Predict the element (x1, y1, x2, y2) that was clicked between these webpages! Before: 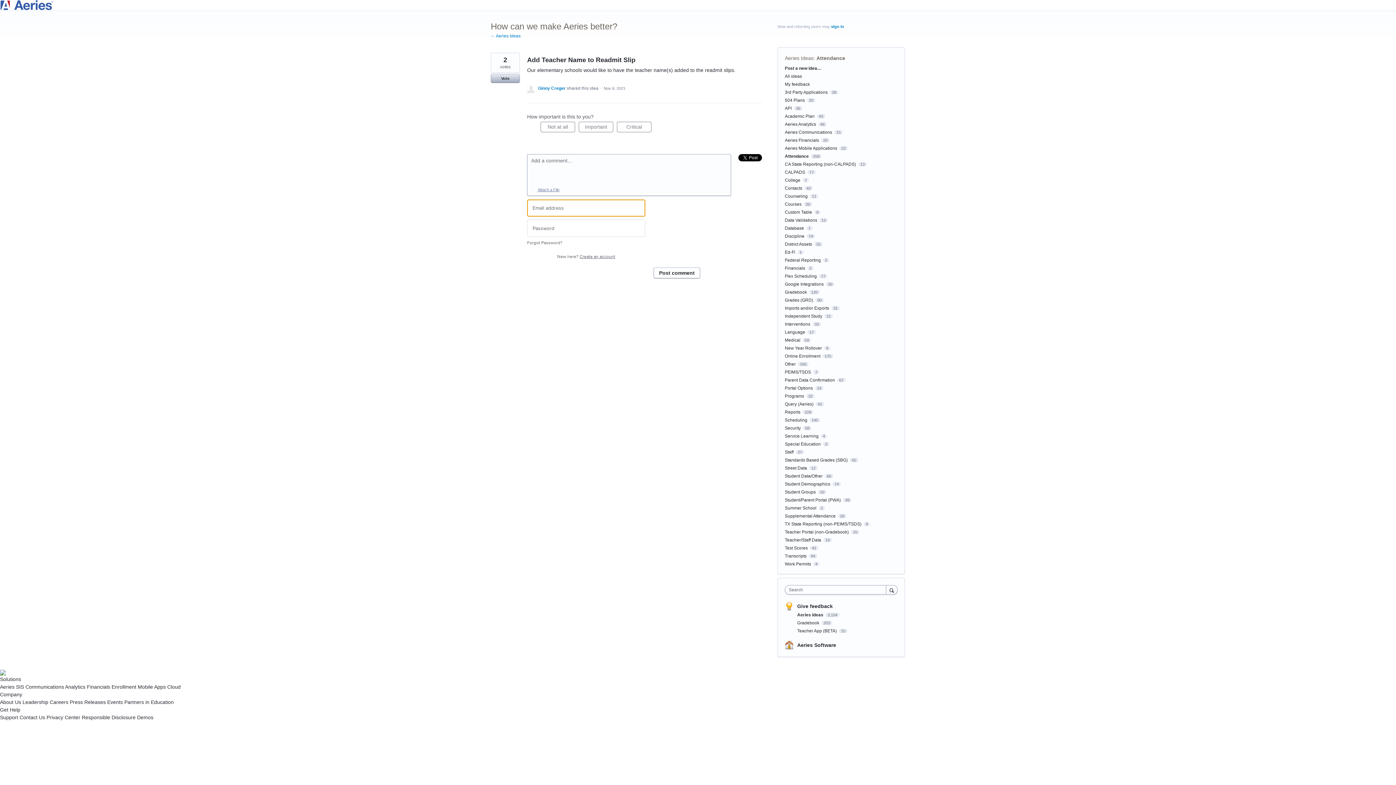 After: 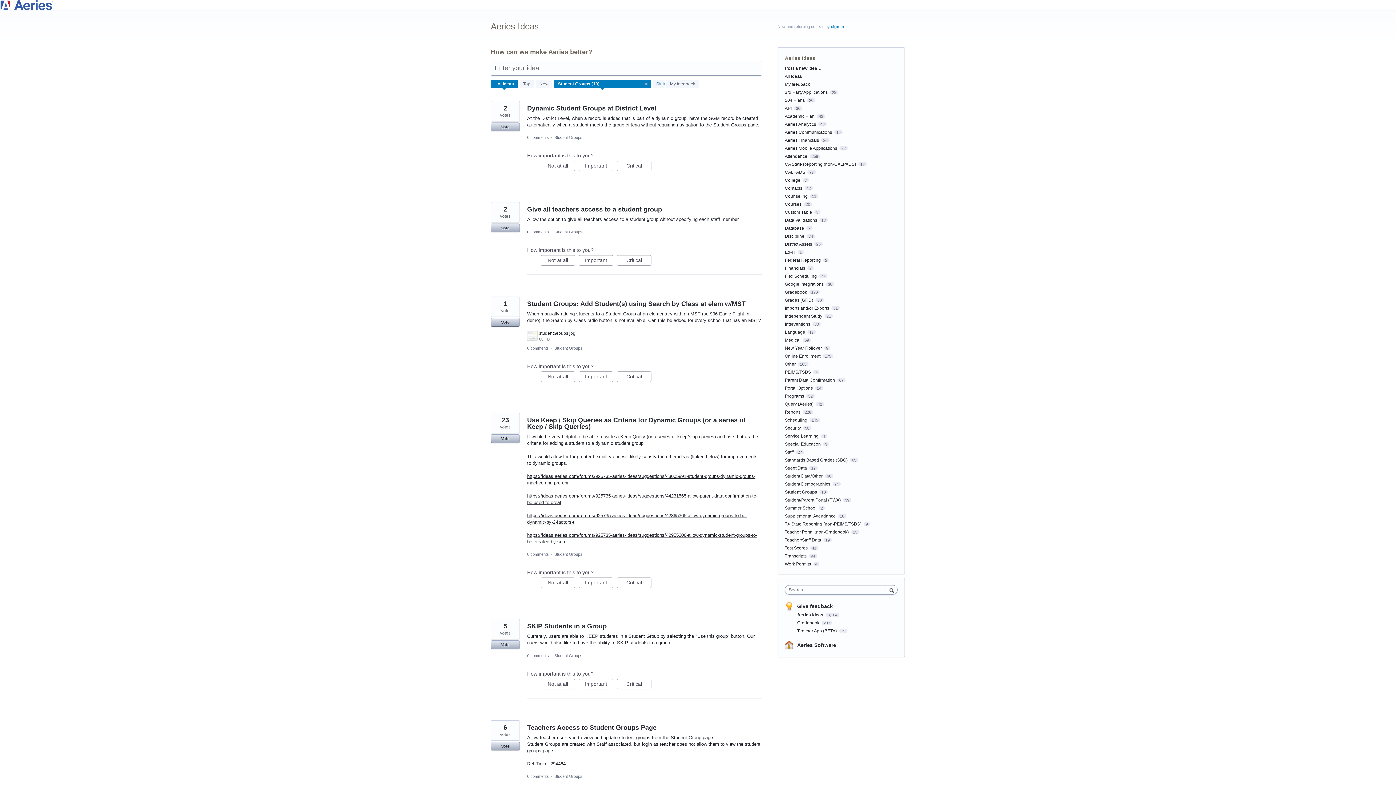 Action: bbox: (785, 489, 815, 494) label: Student Groups